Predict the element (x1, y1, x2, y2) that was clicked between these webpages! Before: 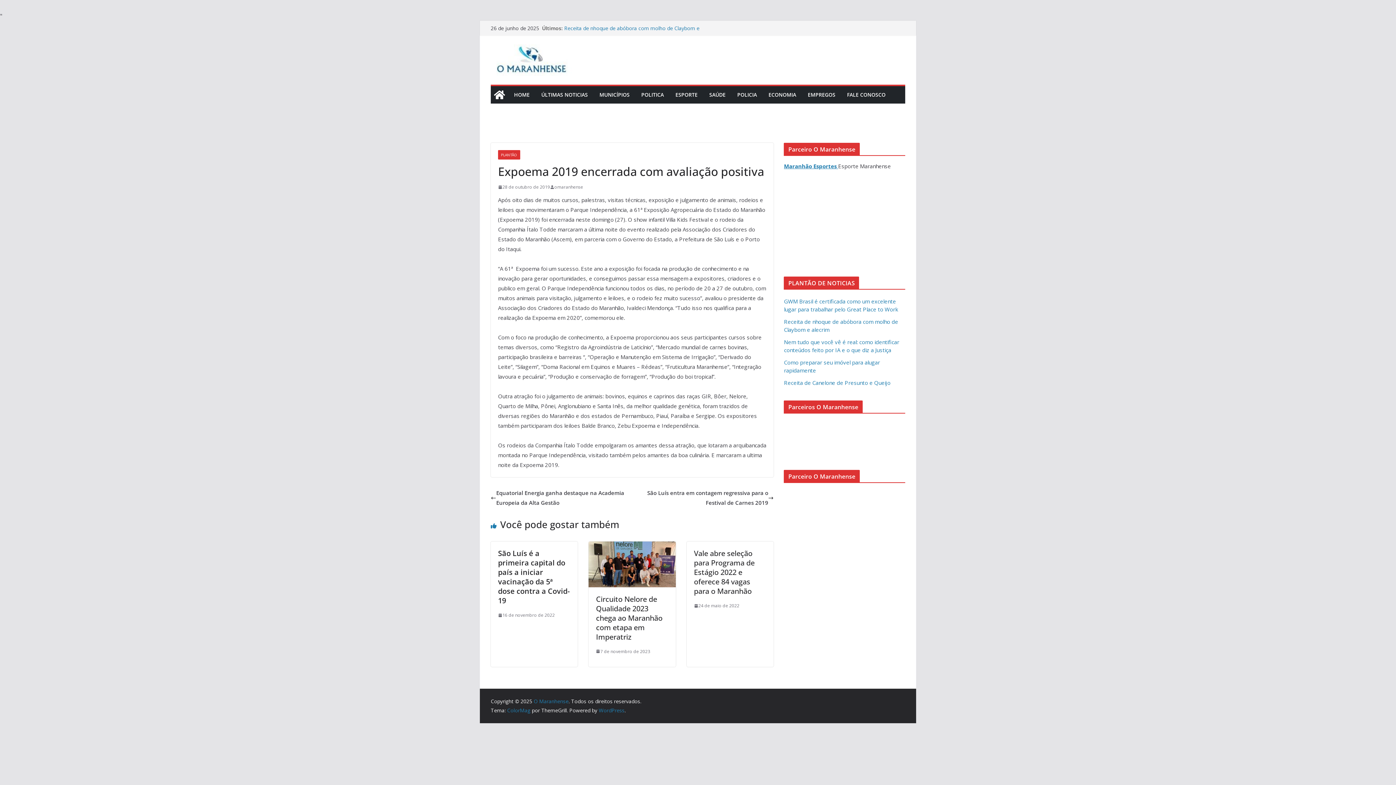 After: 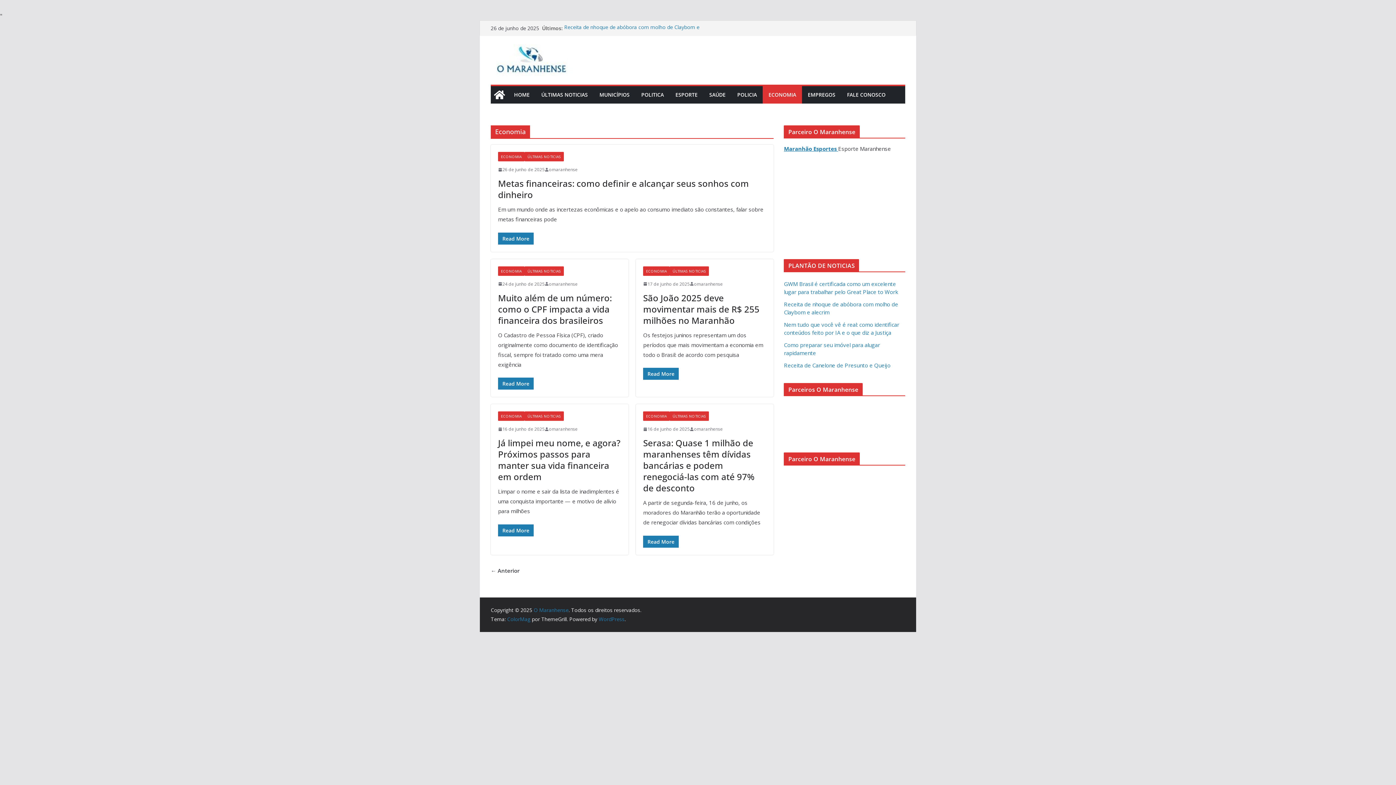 Action: label: ECONOMIA bbox: (768, 89, 796, 100)